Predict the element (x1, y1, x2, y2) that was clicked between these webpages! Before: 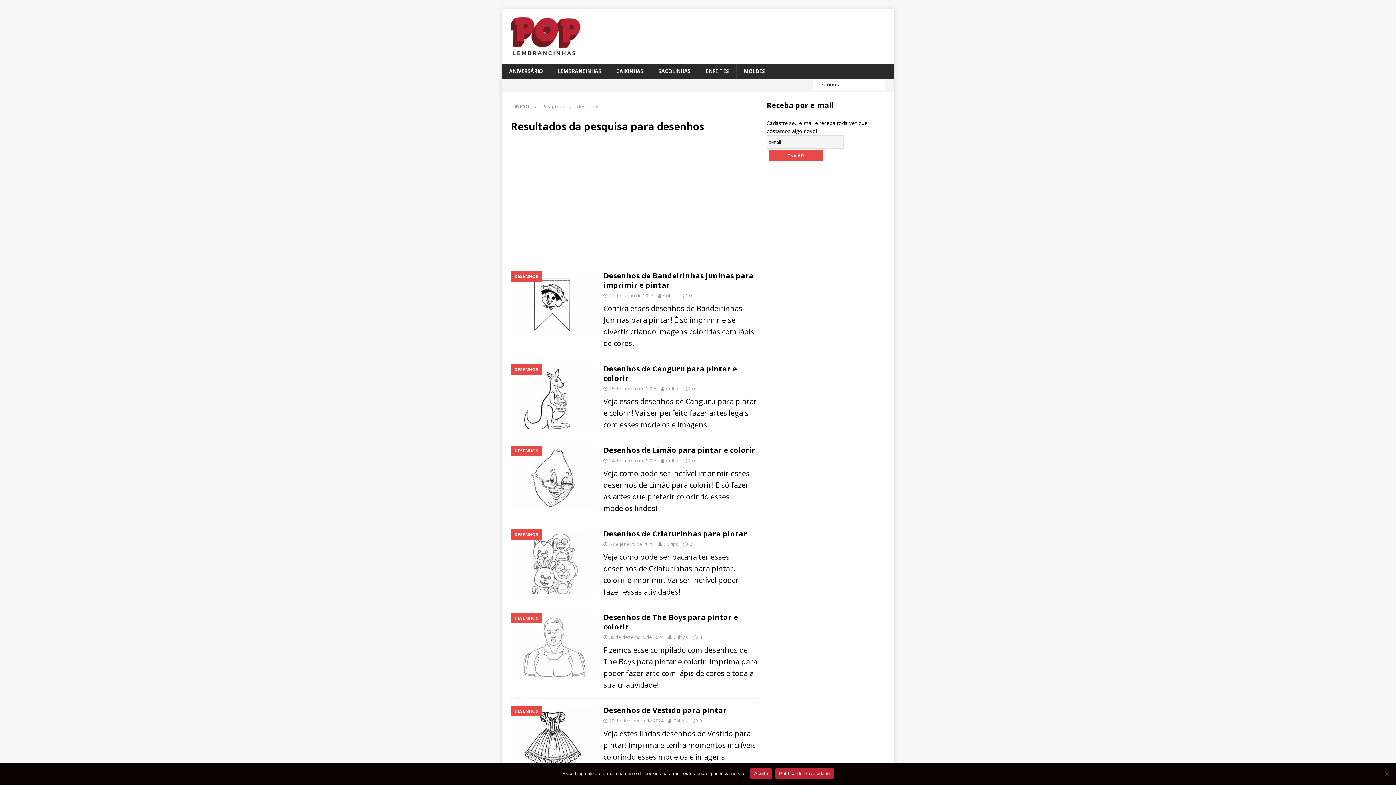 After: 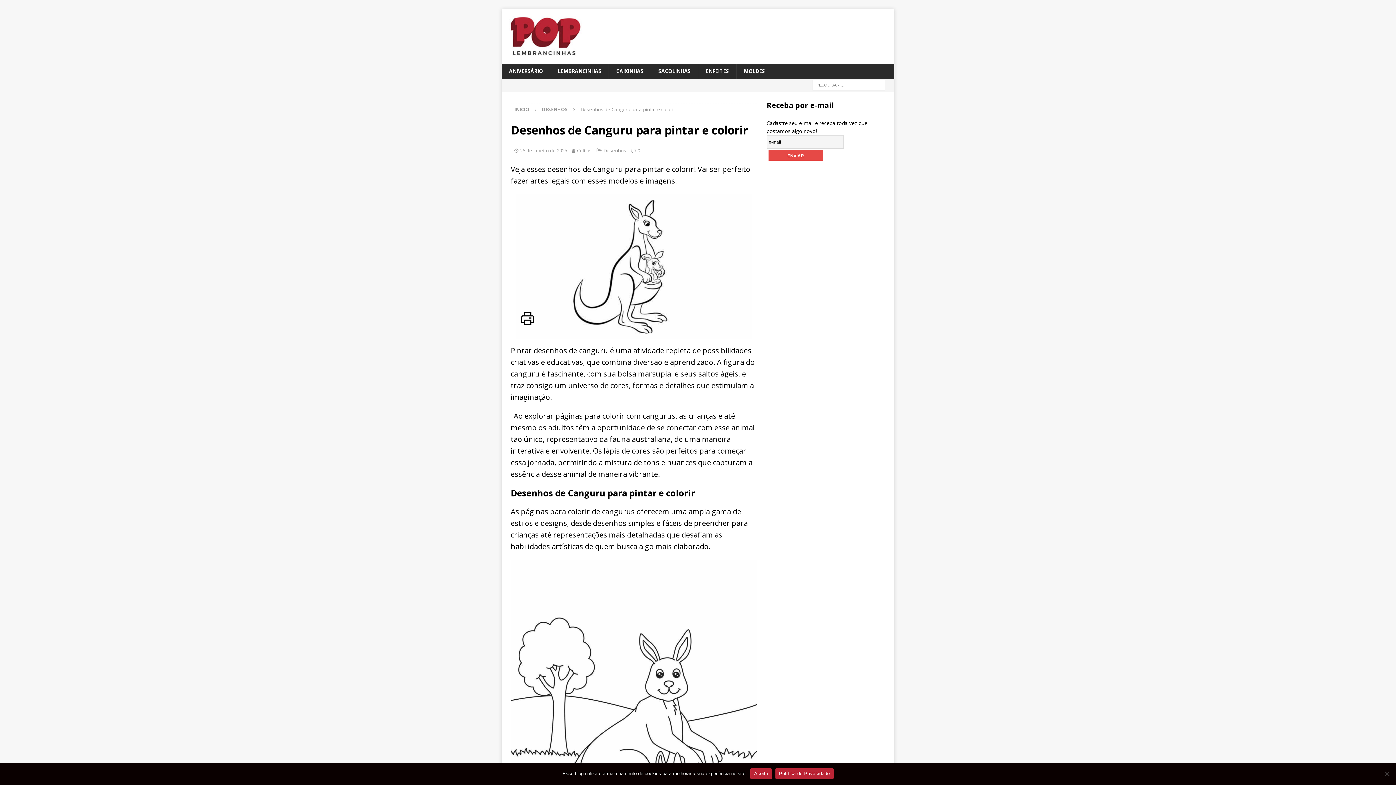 Action: bbox: (603, 364, 737, 383) label: Desenhos de Canguru para pintar e colorir